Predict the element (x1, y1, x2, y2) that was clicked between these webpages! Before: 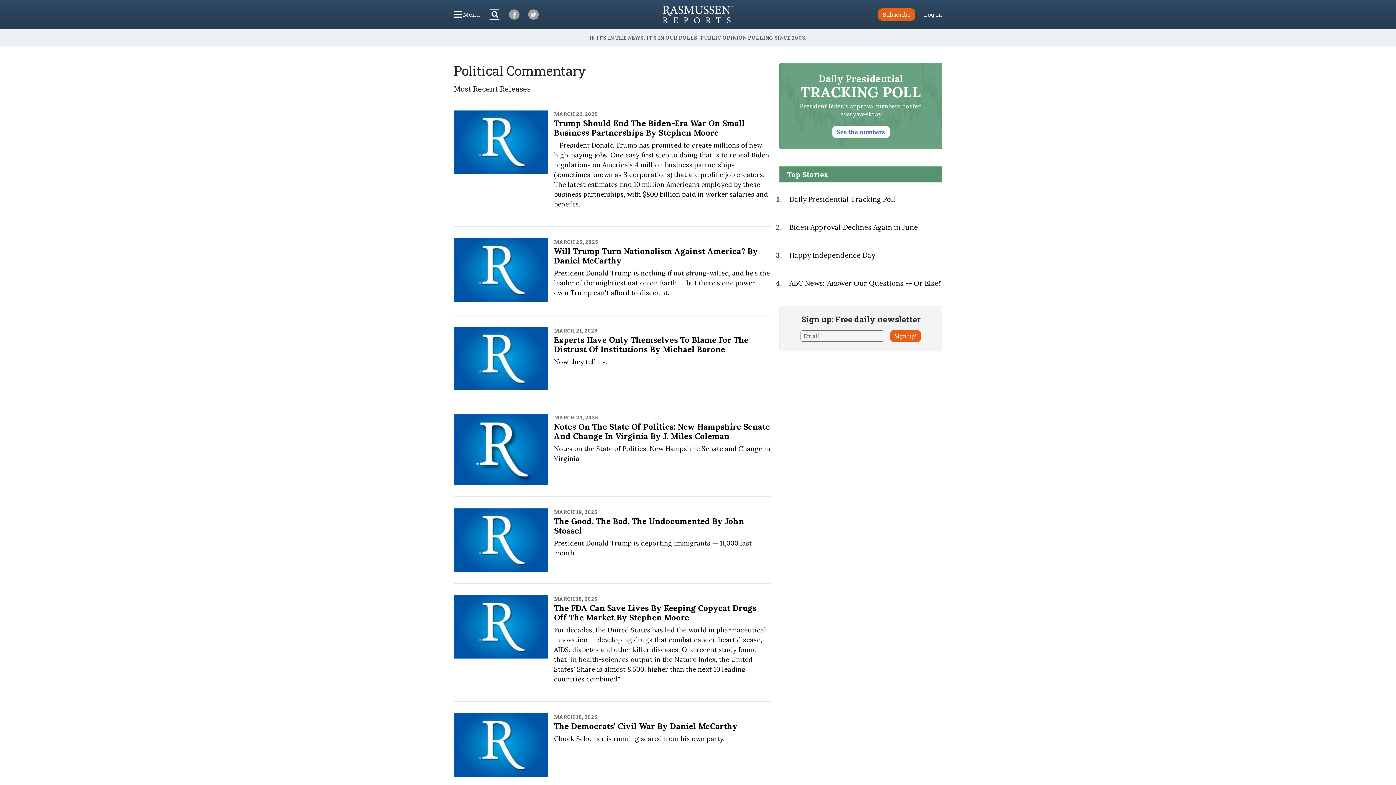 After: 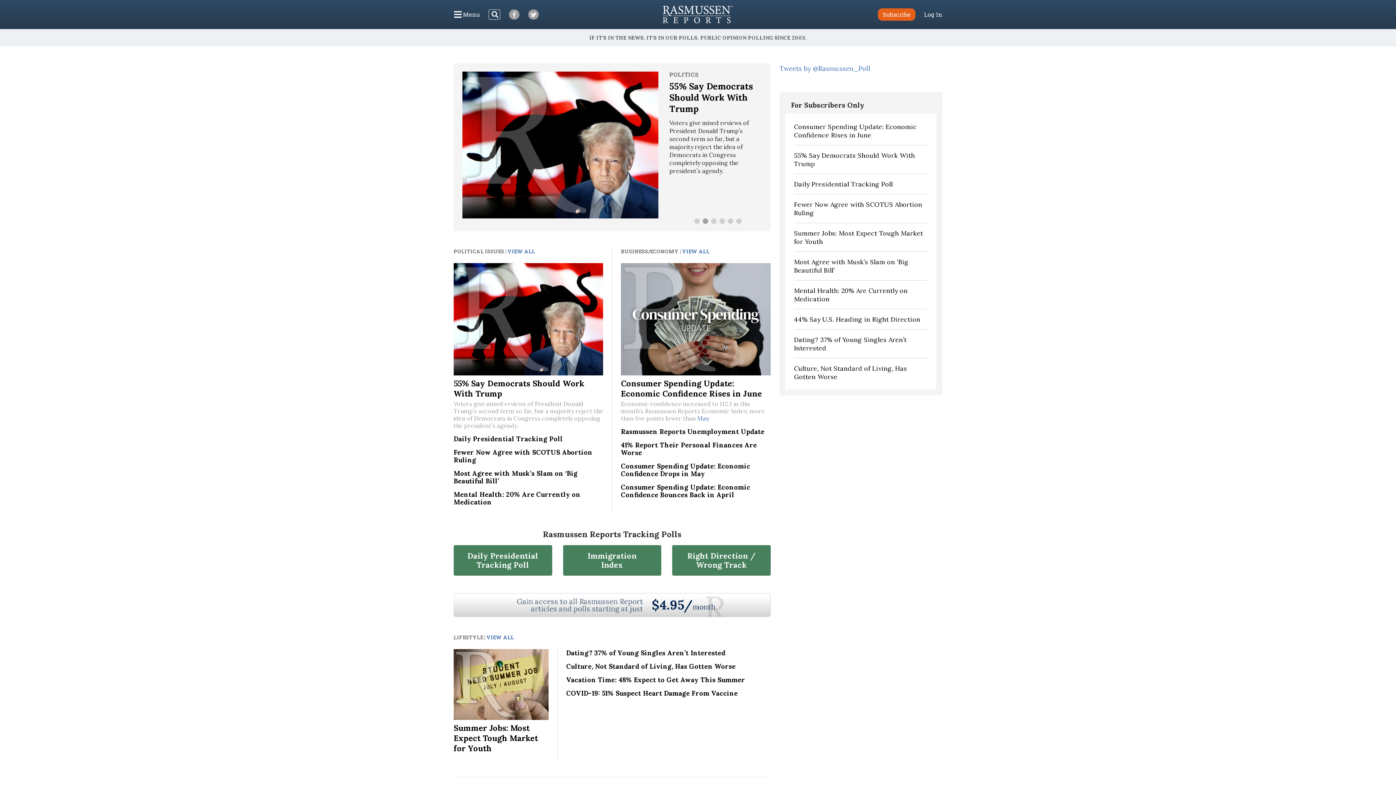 Action: bbox: (662, 5, 733, 23)